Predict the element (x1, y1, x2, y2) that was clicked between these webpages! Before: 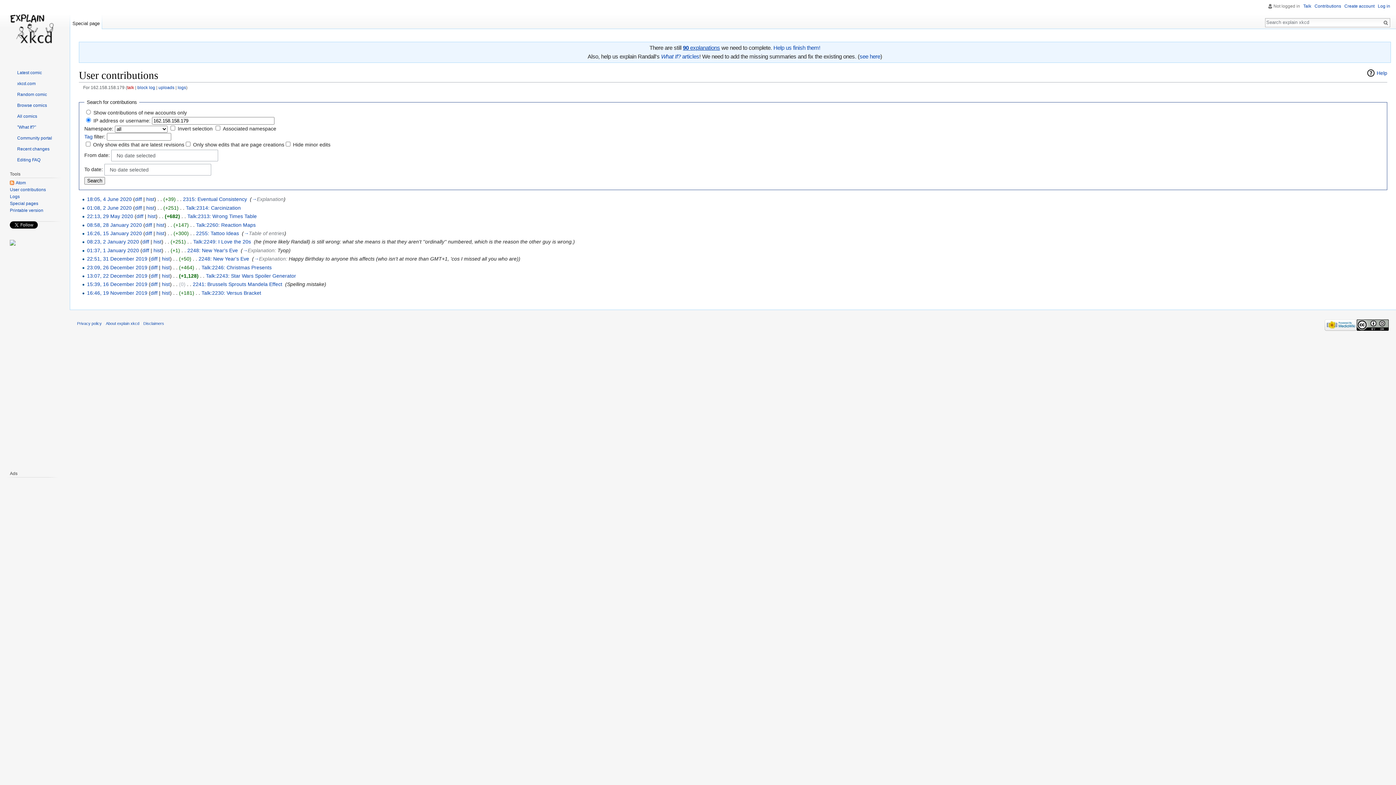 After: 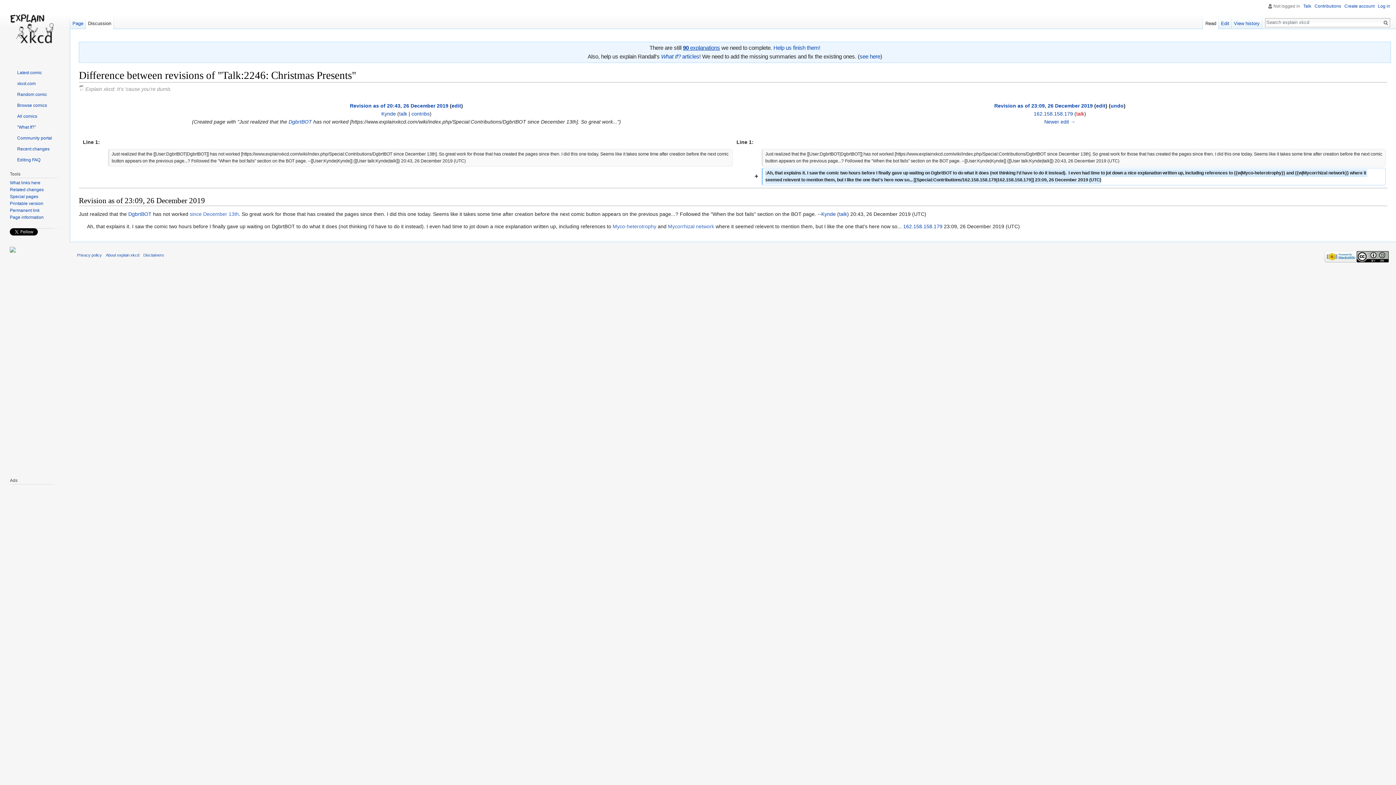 Action: label: diff bbox: (150, 264, 157, 270)